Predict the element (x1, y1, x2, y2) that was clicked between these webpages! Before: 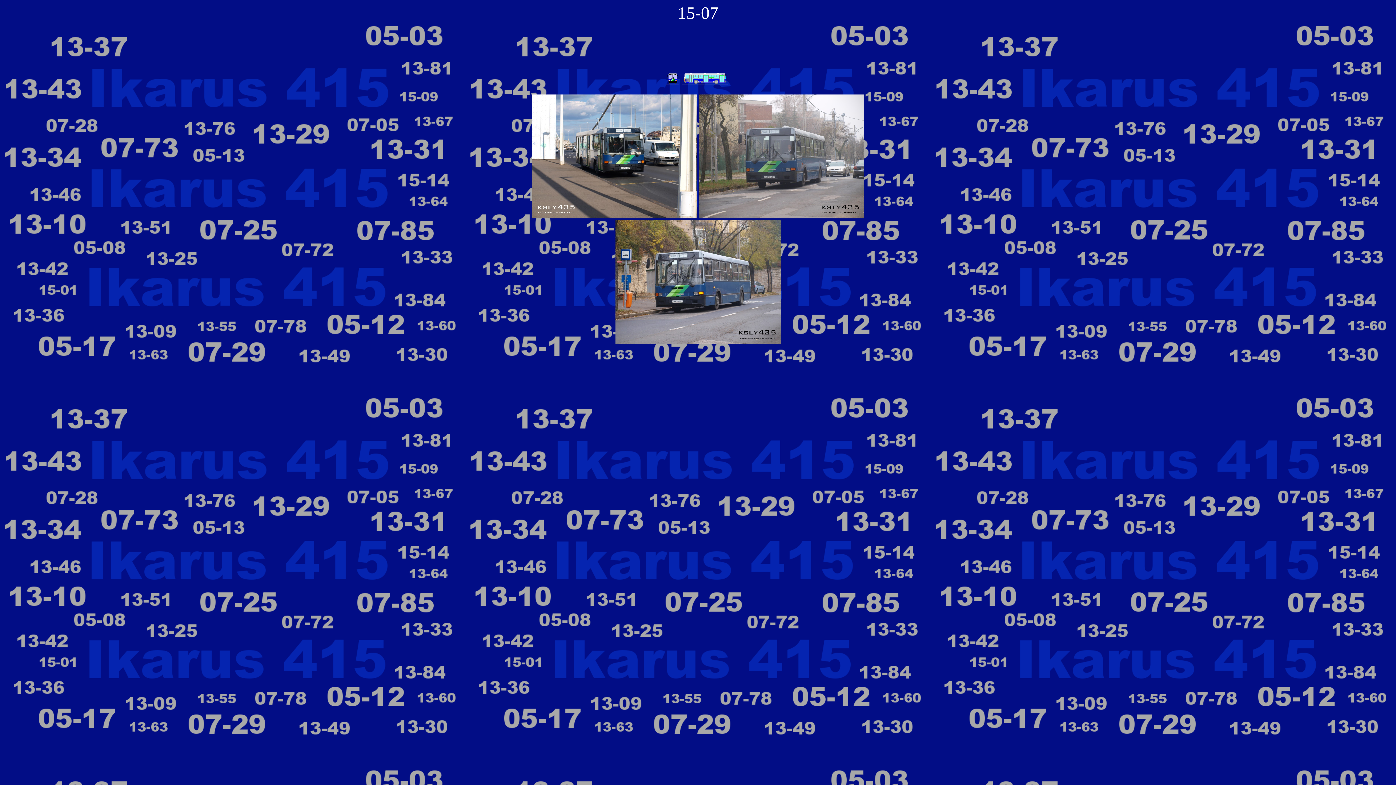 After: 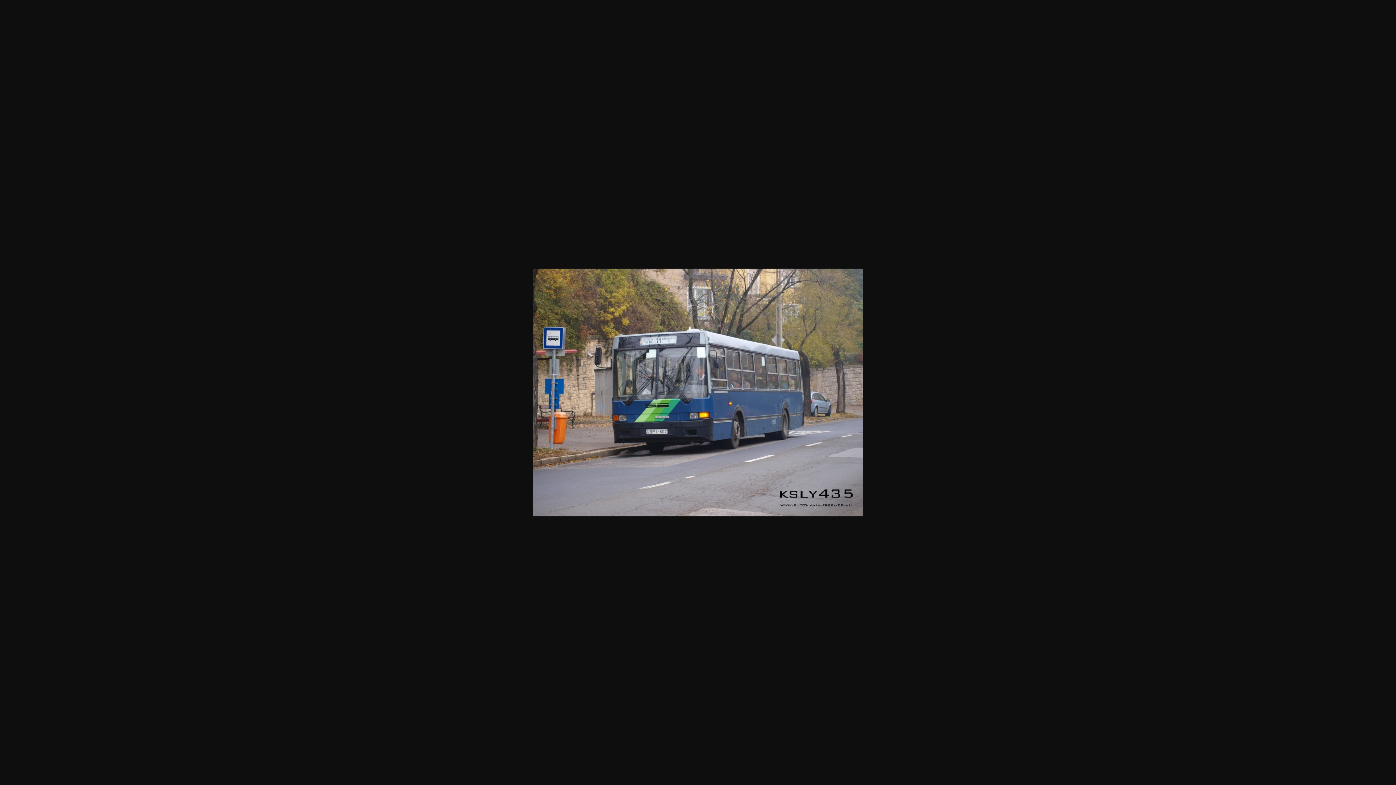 Action: bbox: (615, 338, 780, 345)